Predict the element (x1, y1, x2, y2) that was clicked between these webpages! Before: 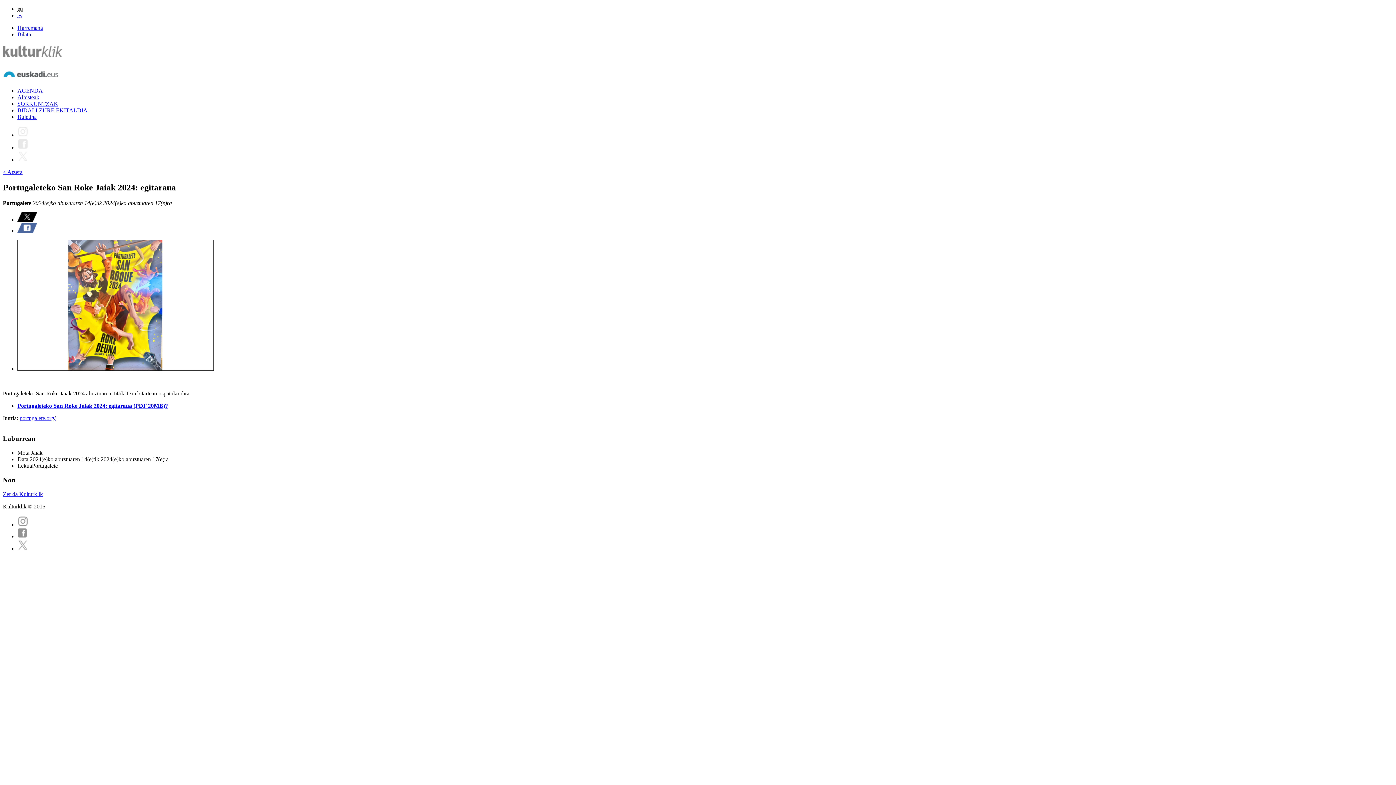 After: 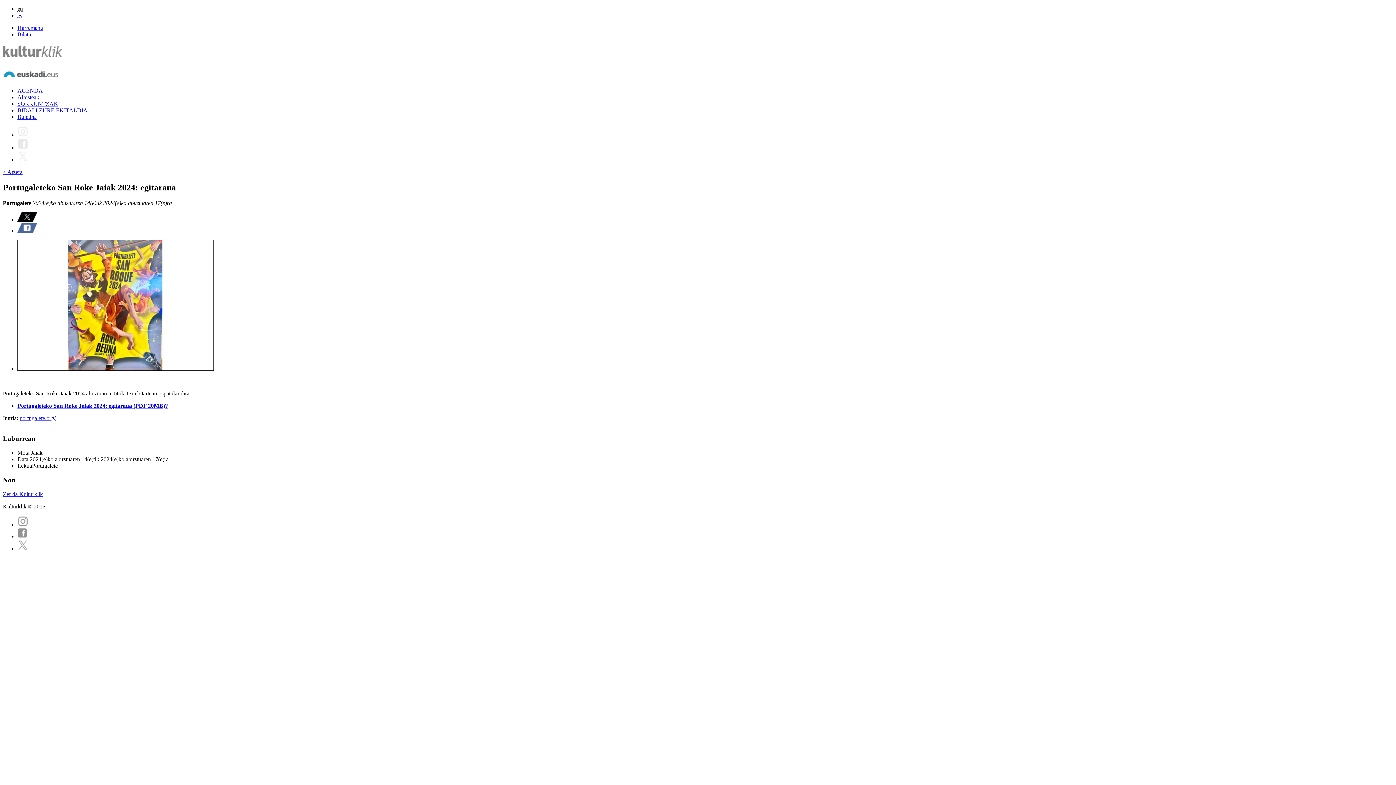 Action: bbox: (2, 75, 58, 81)